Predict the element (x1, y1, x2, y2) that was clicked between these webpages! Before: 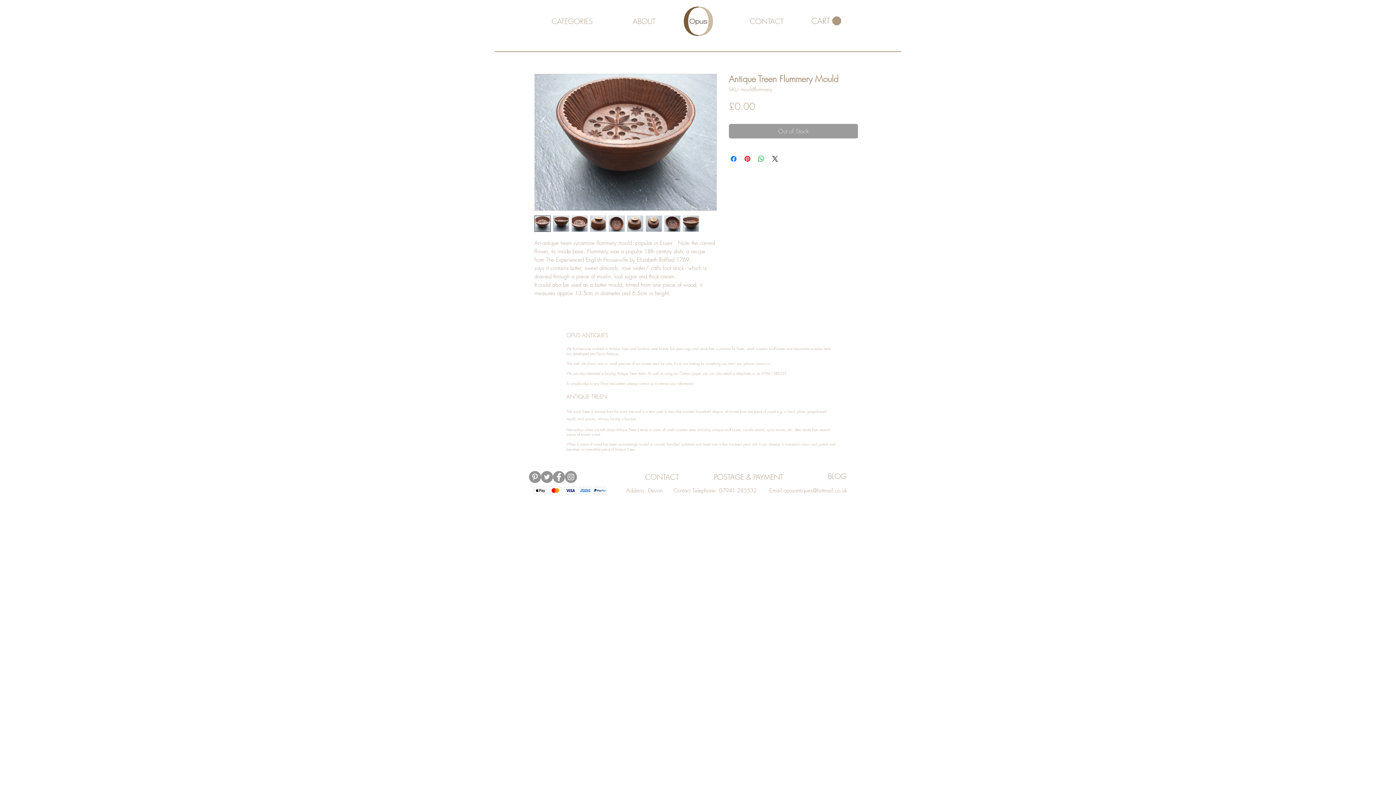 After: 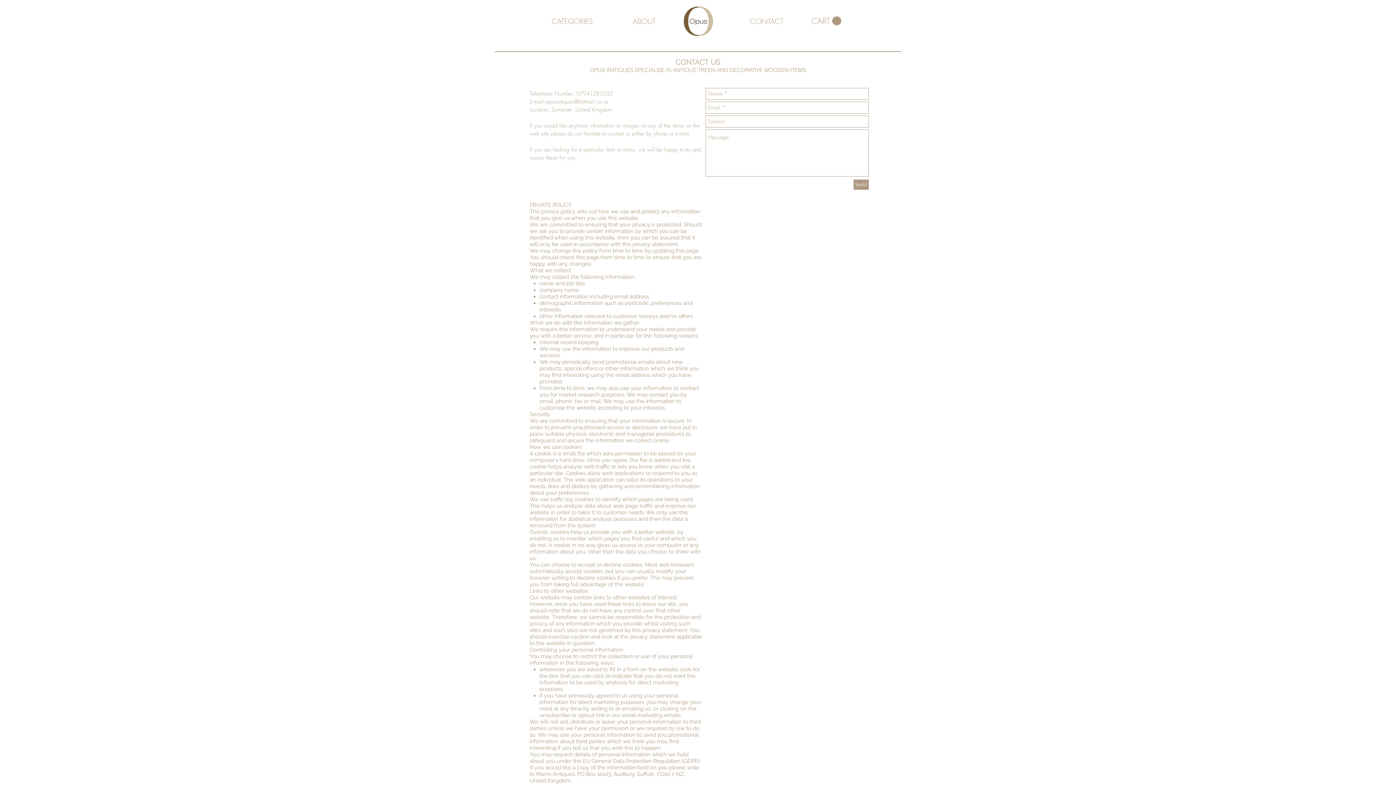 Action: label: CONTACT bbox: (741, 13, 792, 29)